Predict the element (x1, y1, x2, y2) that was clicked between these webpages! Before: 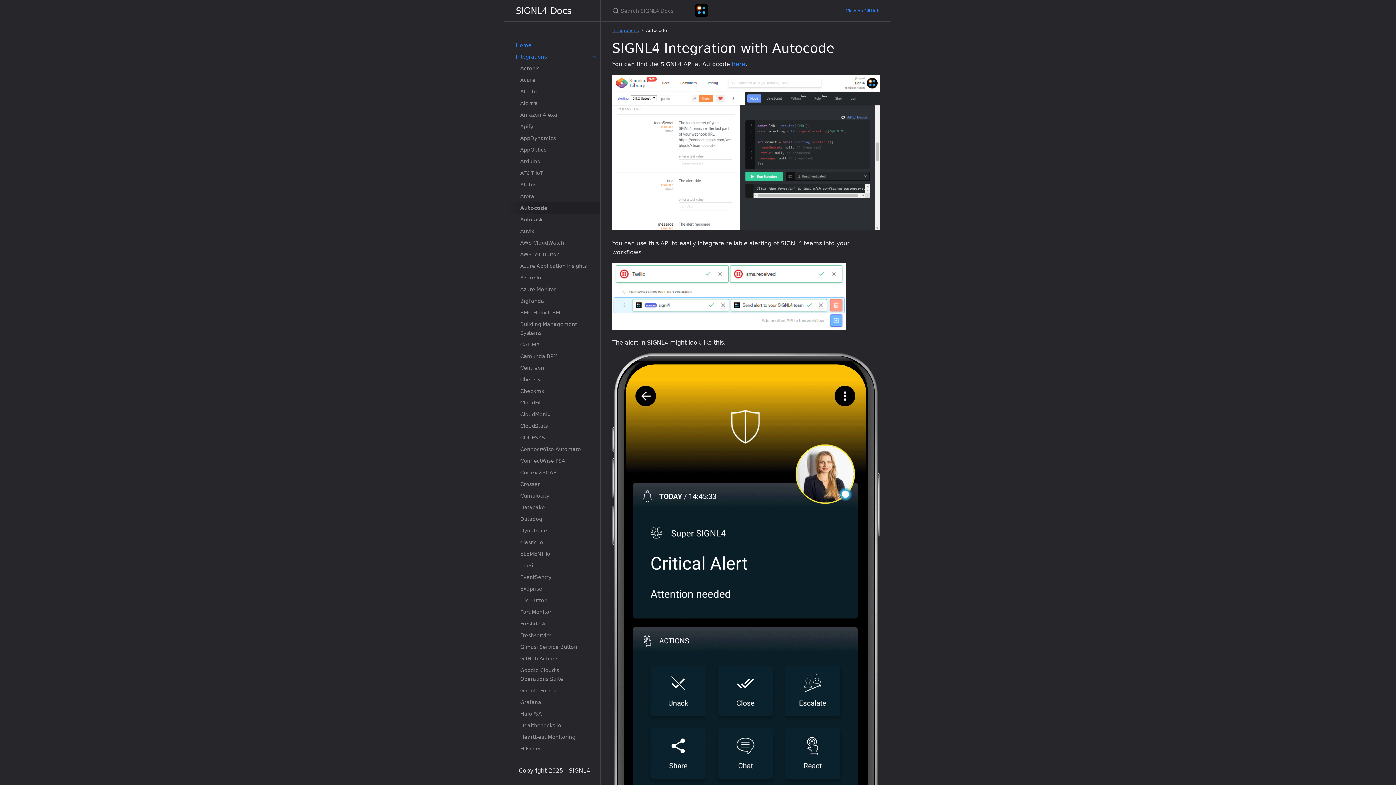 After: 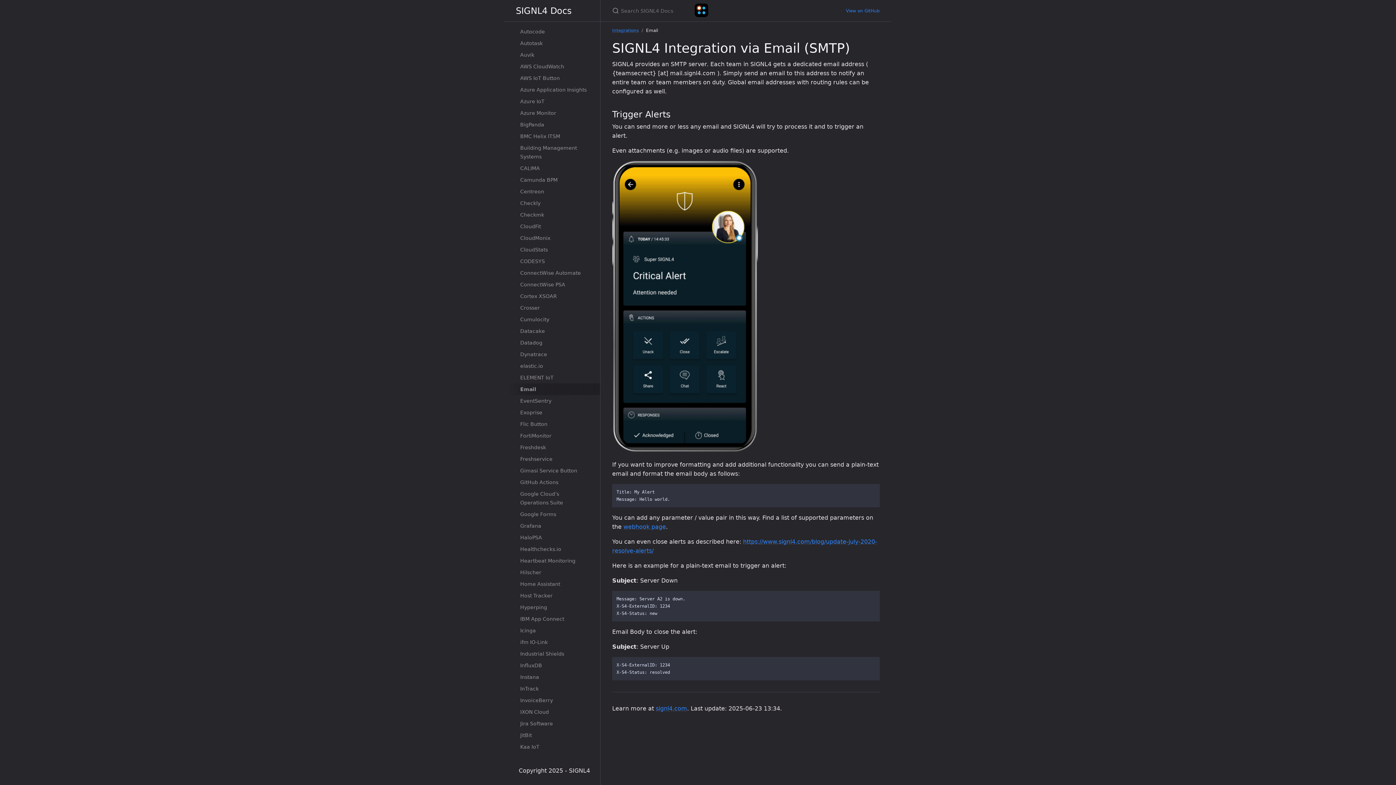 Action: label: Email bbox: (508, 560, 600, 571)